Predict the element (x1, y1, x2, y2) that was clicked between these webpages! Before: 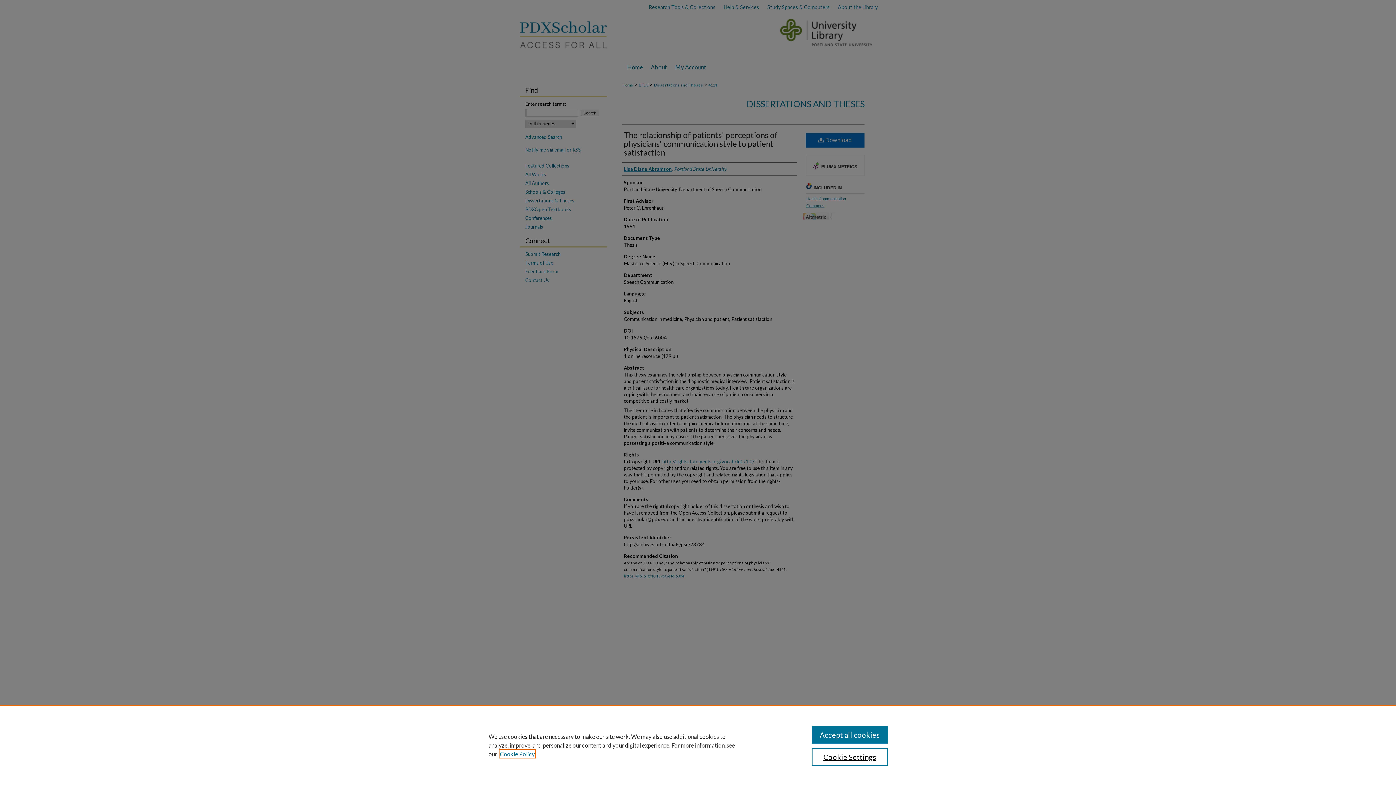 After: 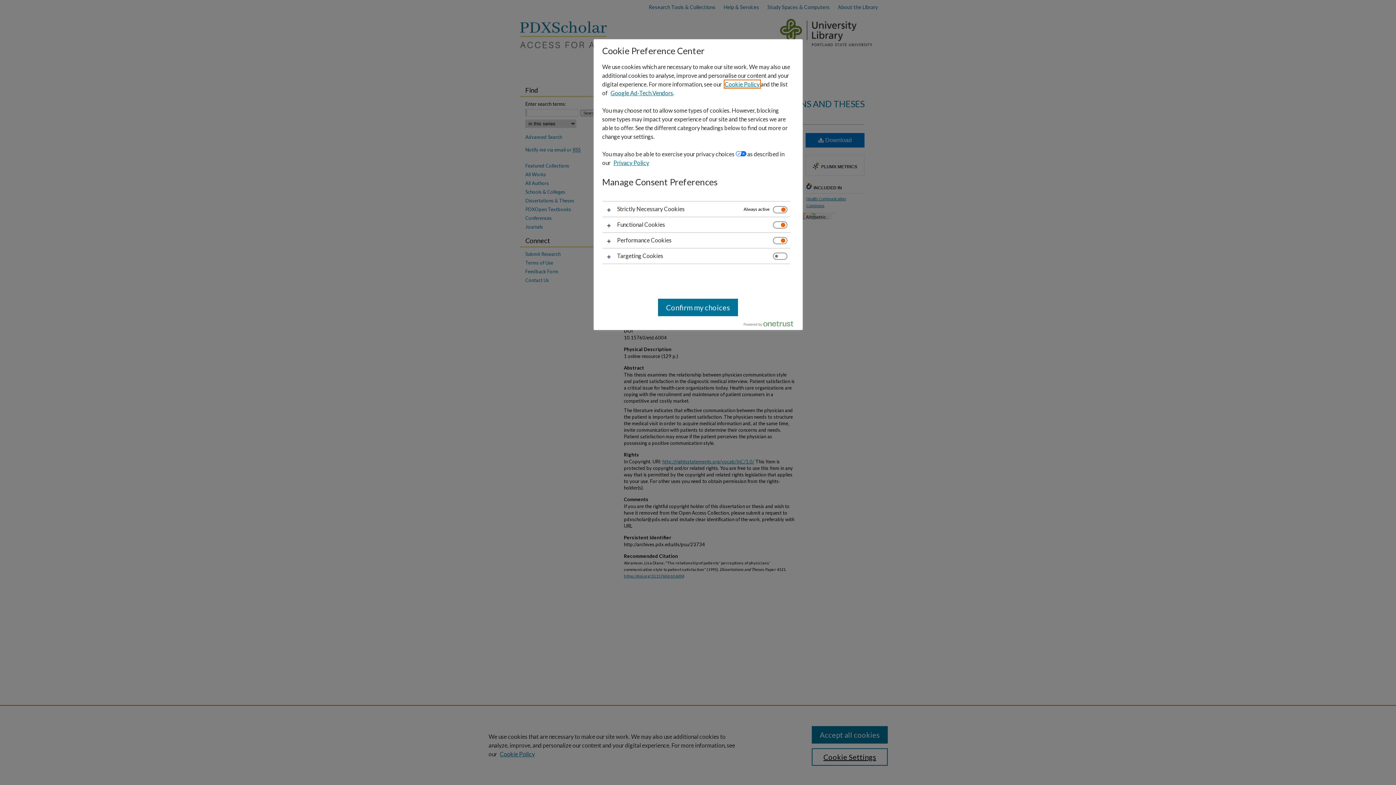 Action: label: Cookie Settings bbox: (811, 748, 887, 766)